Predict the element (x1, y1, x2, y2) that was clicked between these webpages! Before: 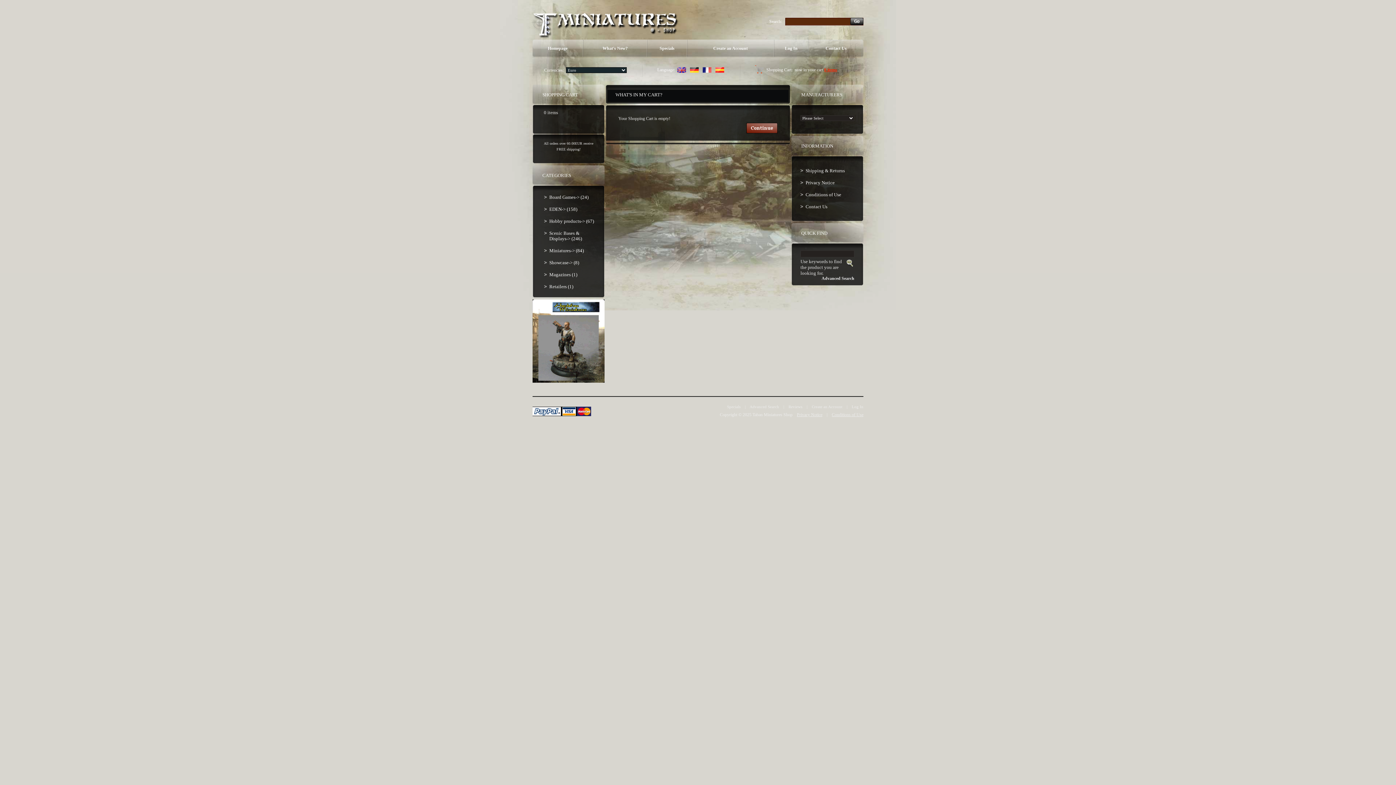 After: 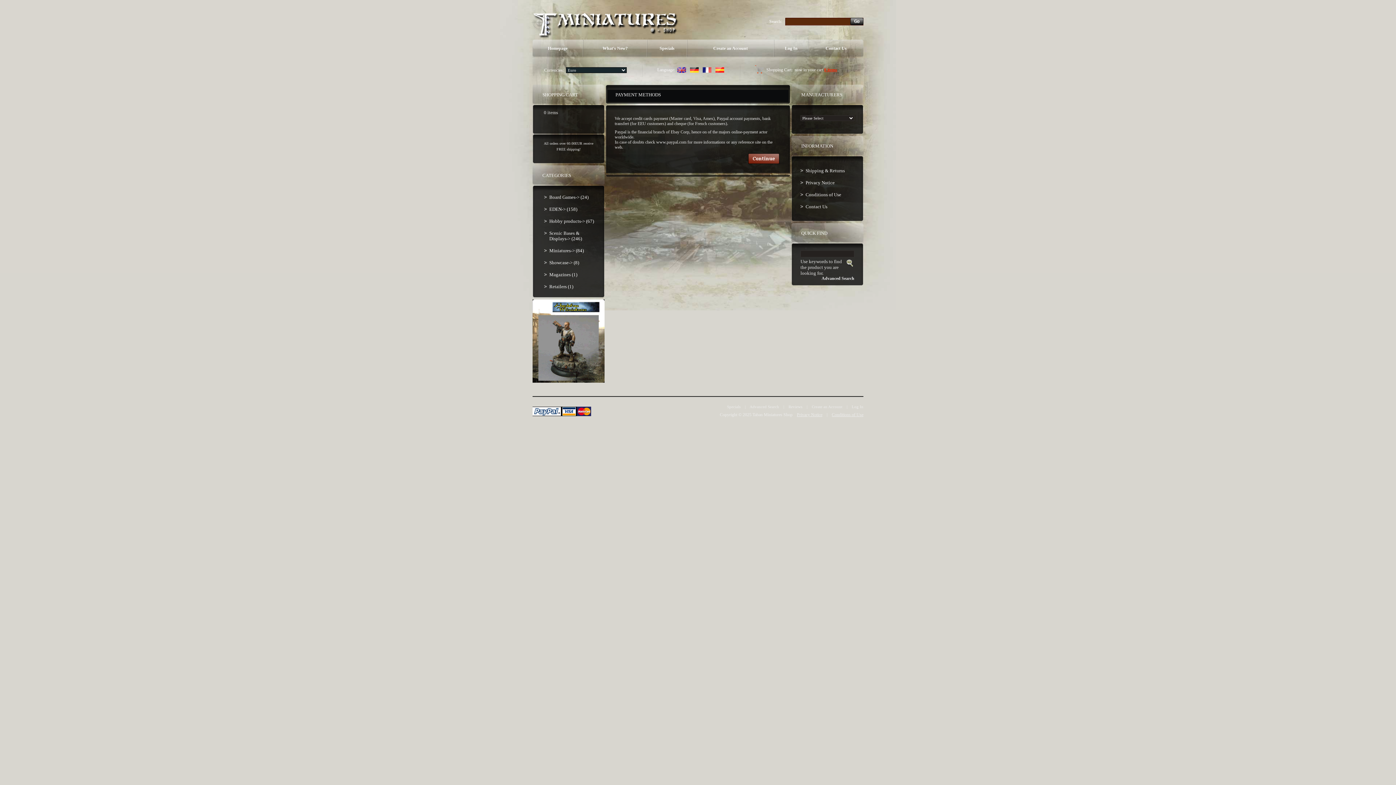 Action: label: Conditions of Use bbox: (800, 188, 854, 200)